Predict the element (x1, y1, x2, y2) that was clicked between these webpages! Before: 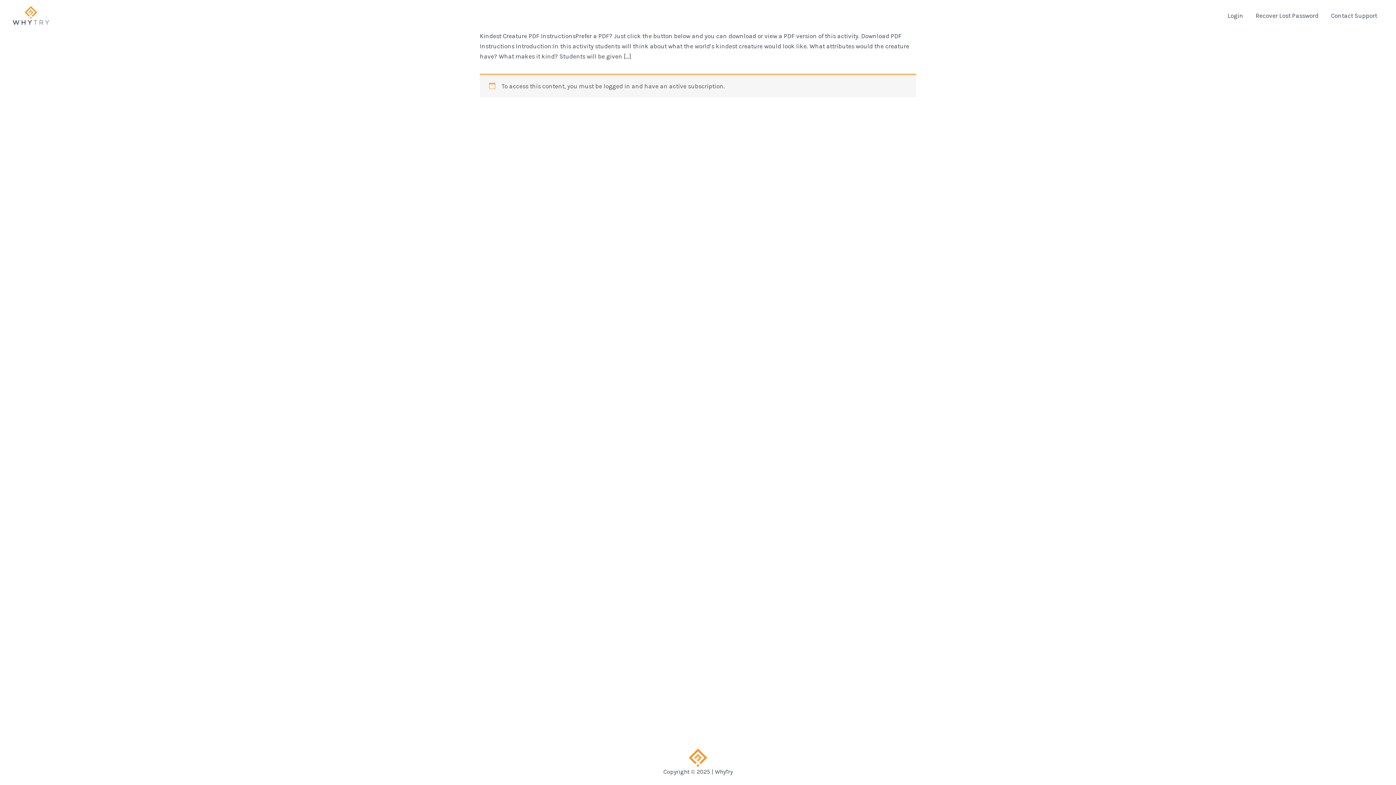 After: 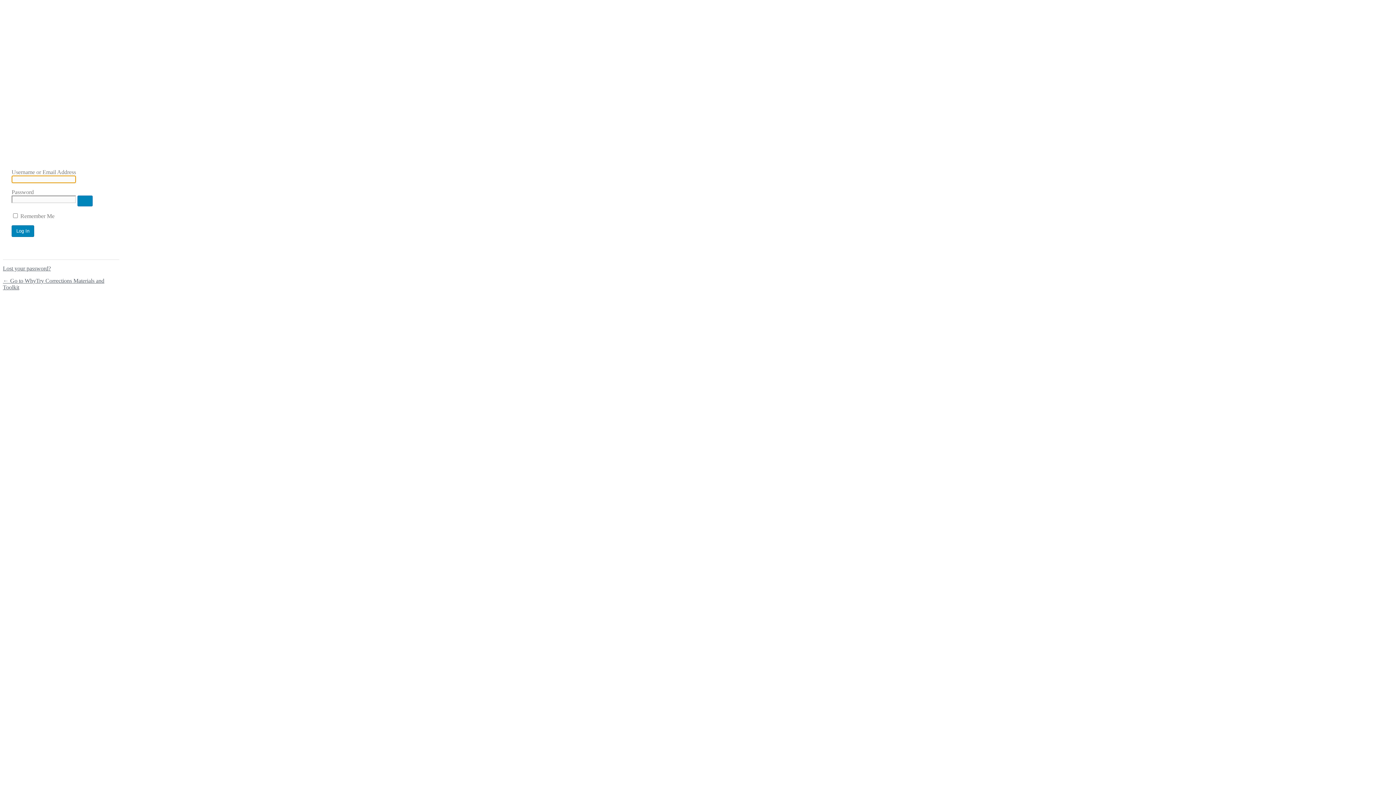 Action: label: Login bbox: (1221, 0, 1249, 30)